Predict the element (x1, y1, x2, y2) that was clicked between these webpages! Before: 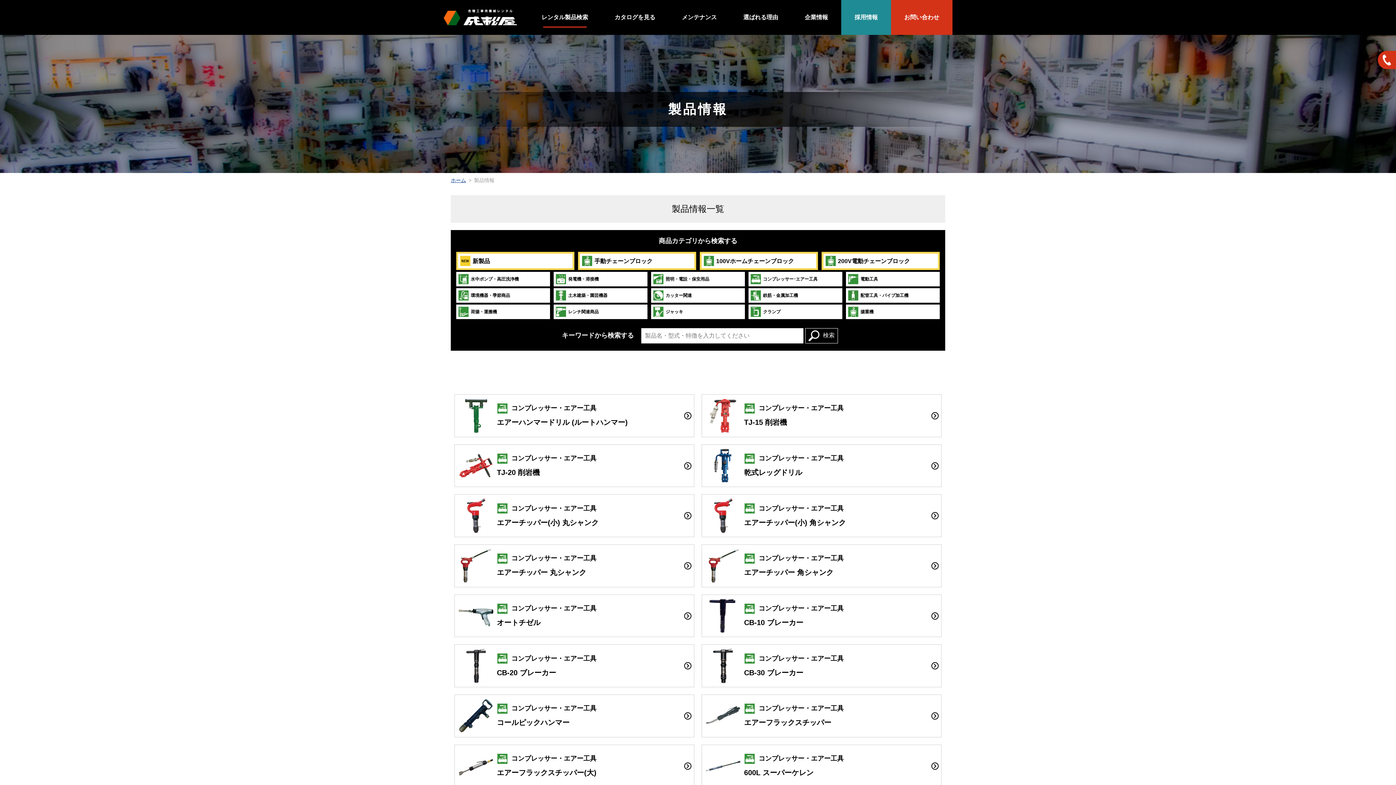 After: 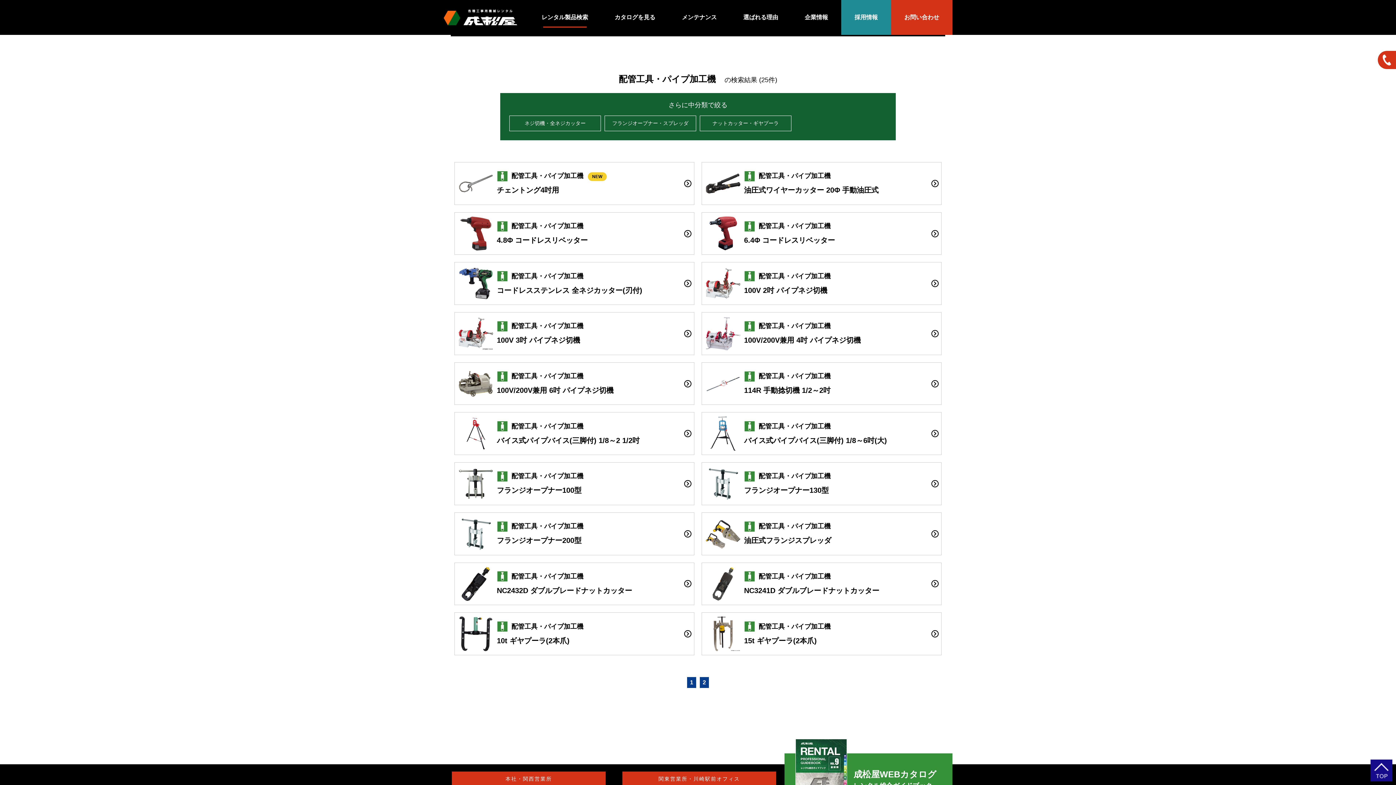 Action: label: 配管工具・パイプ加工機 bbox: (846, 288, 940, 302)